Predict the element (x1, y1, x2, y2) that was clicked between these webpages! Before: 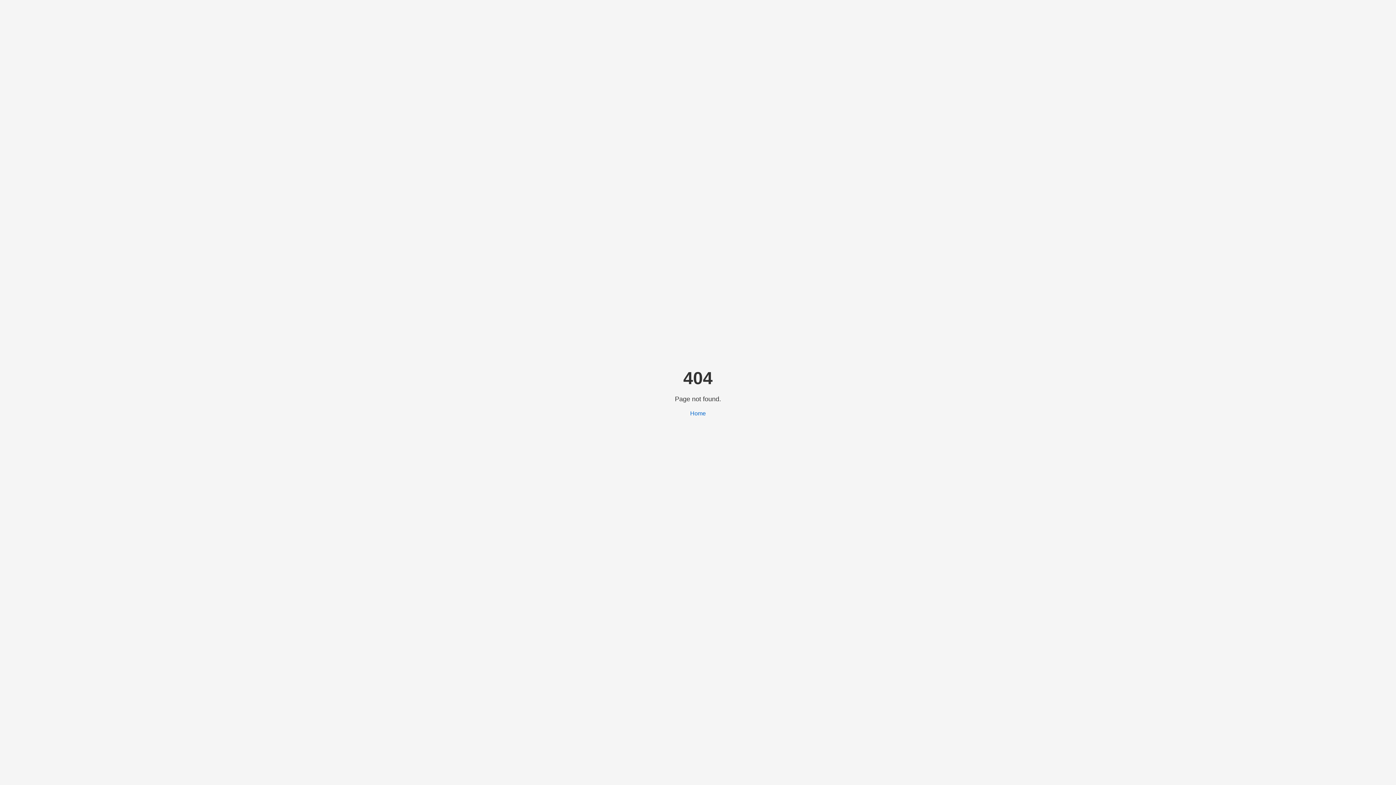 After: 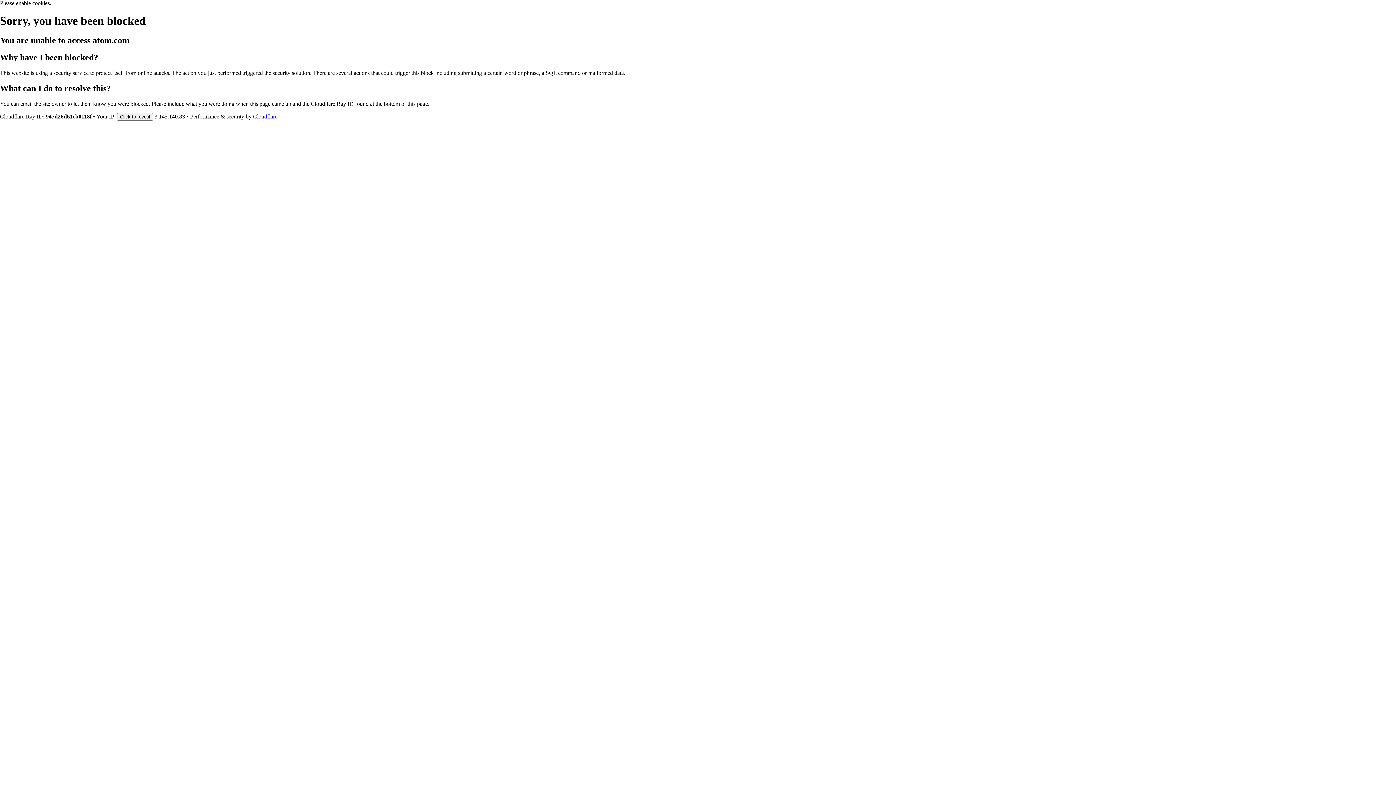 Action: label: Home bbox: (690, 410, 706, 416)